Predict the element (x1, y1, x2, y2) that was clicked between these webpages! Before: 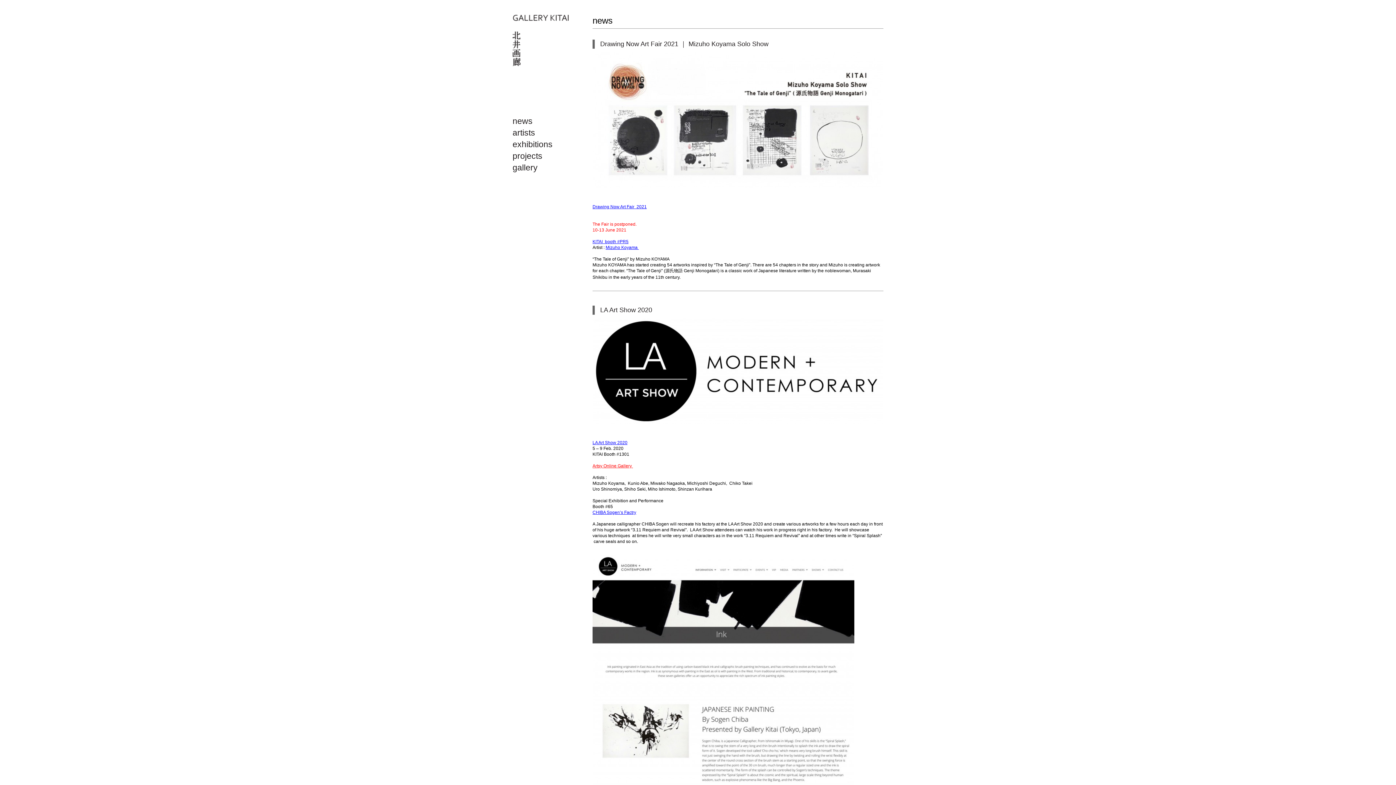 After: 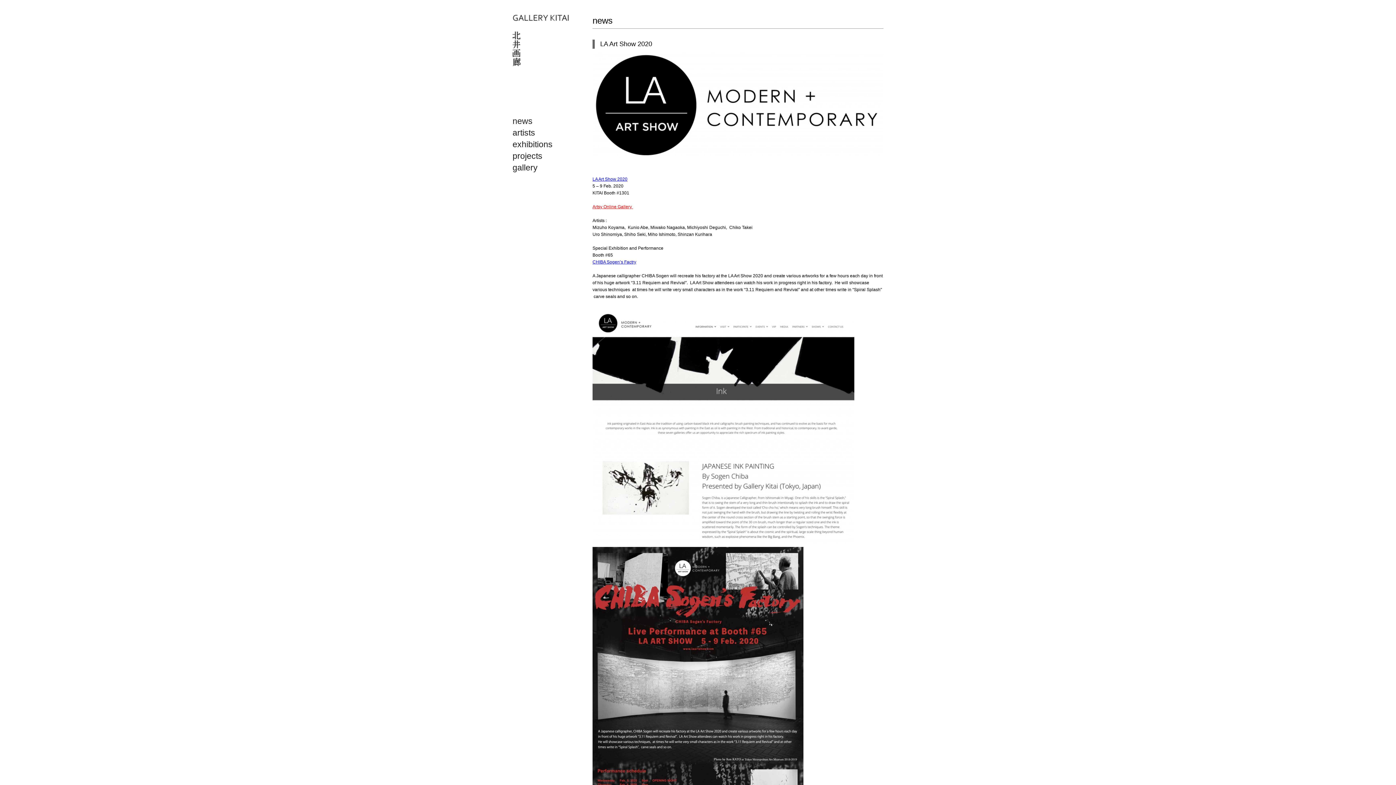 Action: bbox: (600, 306, 652, 313) label: LA Art Show 2020